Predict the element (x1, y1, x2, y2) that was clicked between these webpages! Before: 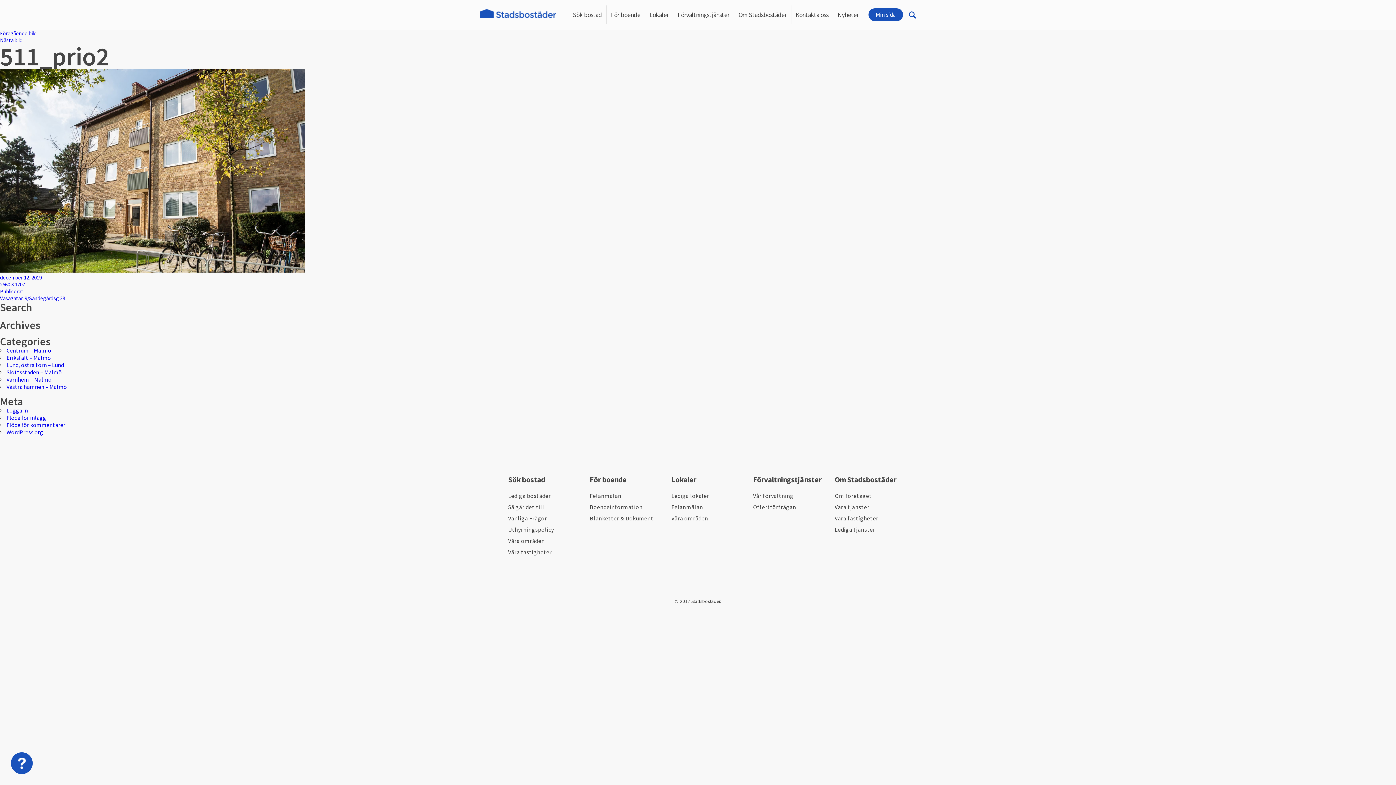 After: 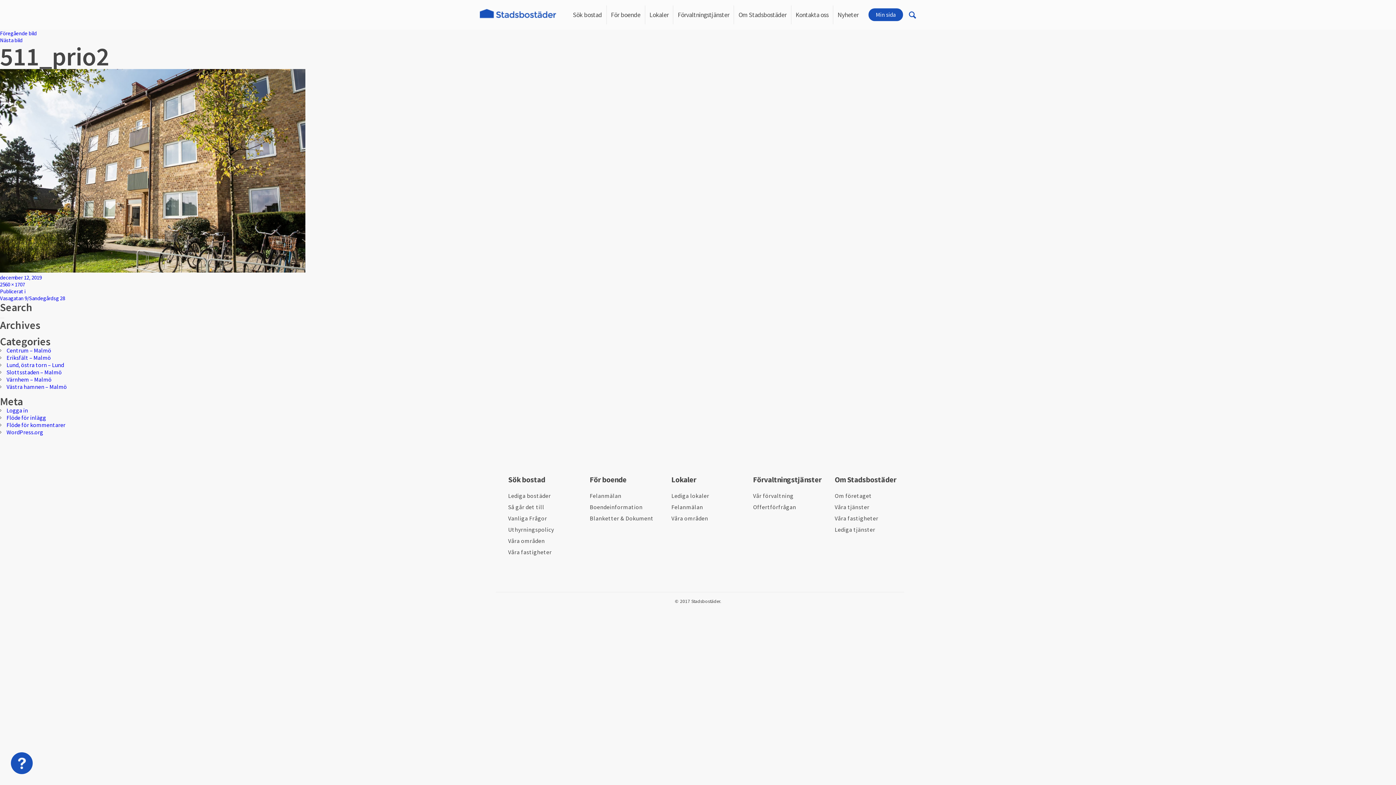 Action: bbox: (0, 274, 41, 281) label: december 12, 2019